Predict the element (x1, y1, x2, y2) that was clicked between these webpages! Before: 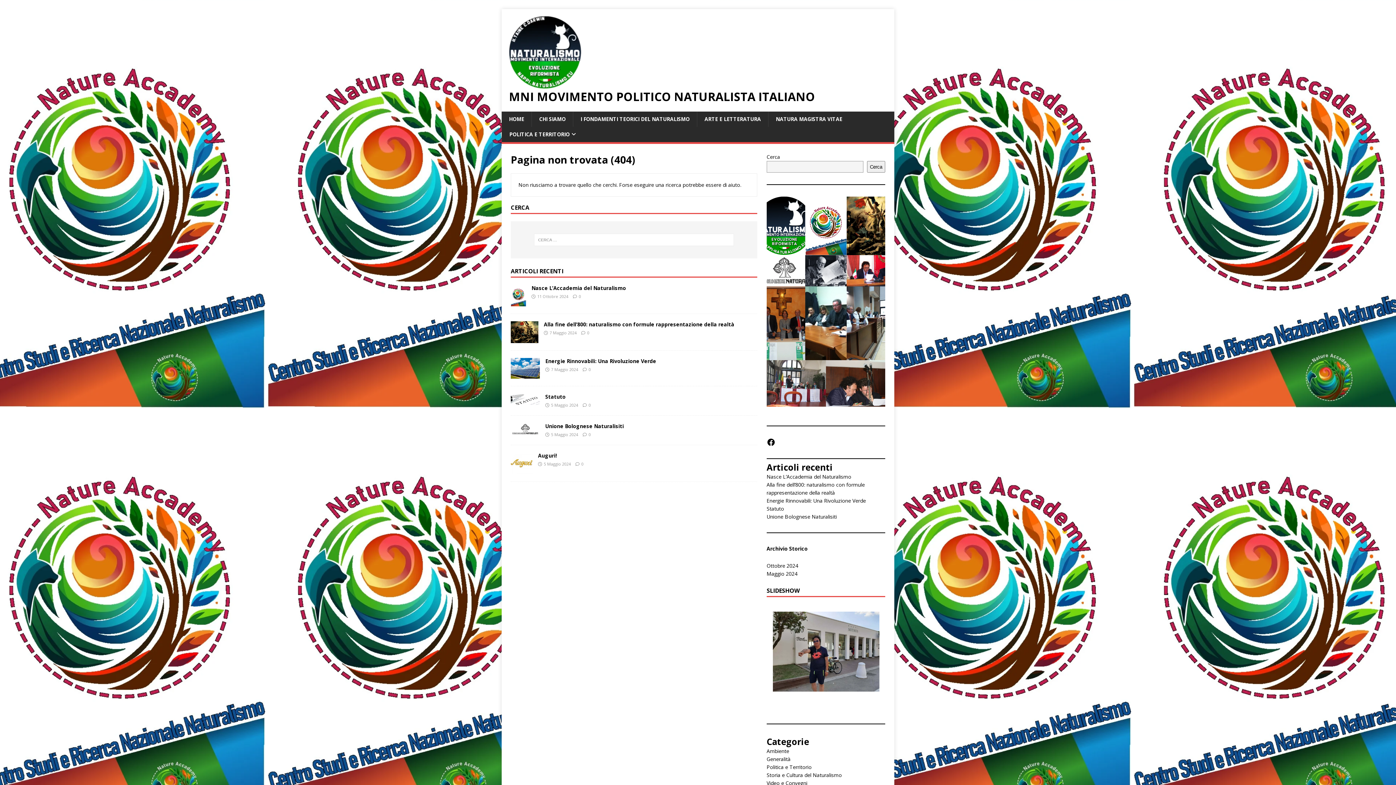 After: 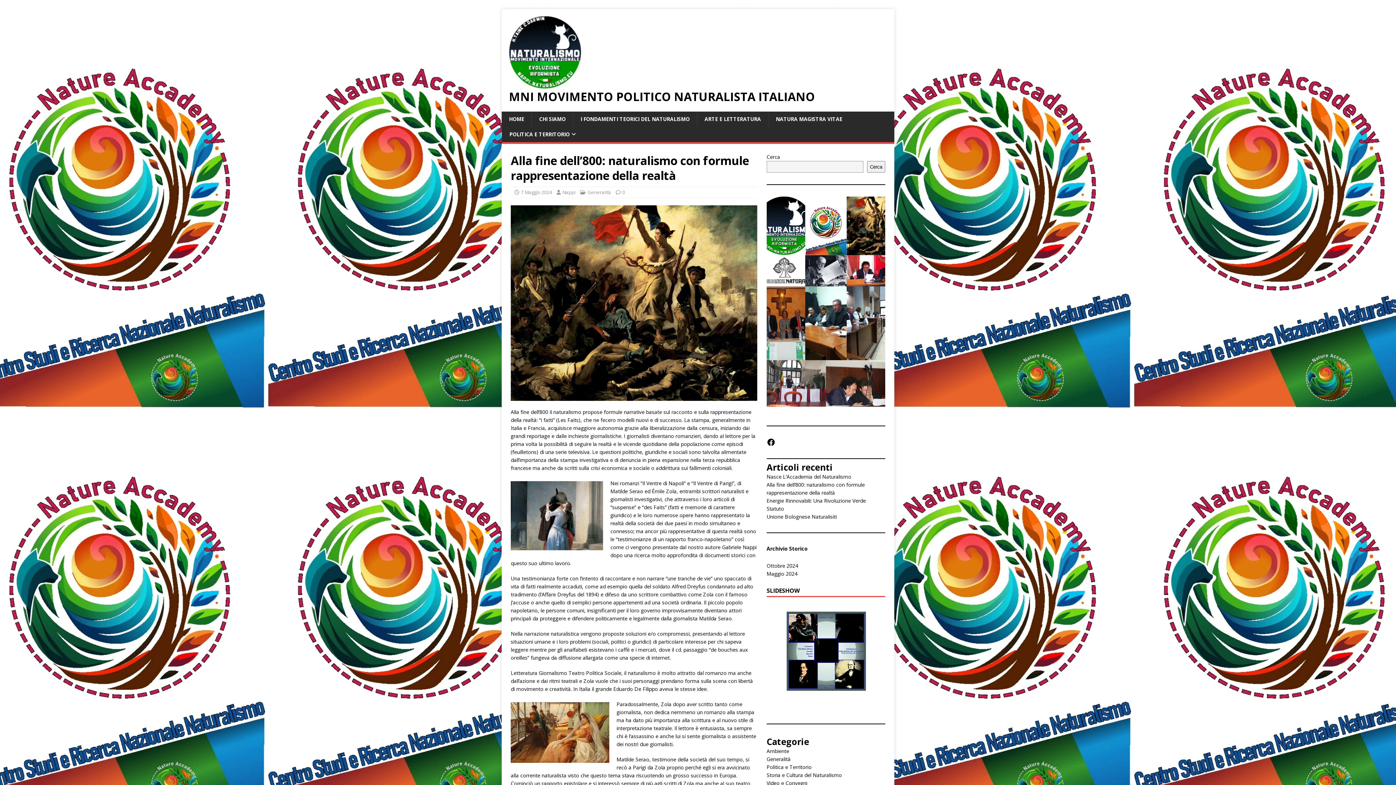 Action: label: 0 bbox: (587, 330, 589, 335)